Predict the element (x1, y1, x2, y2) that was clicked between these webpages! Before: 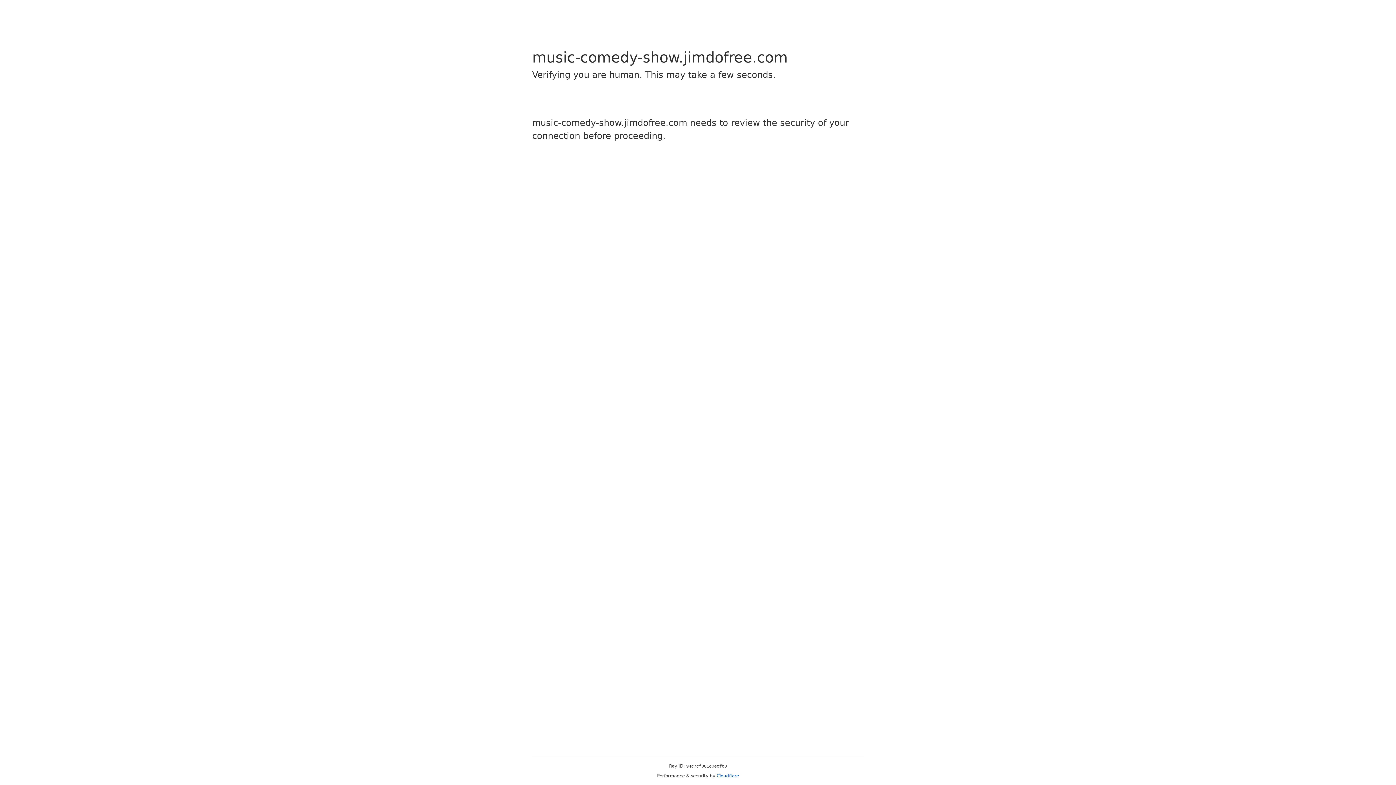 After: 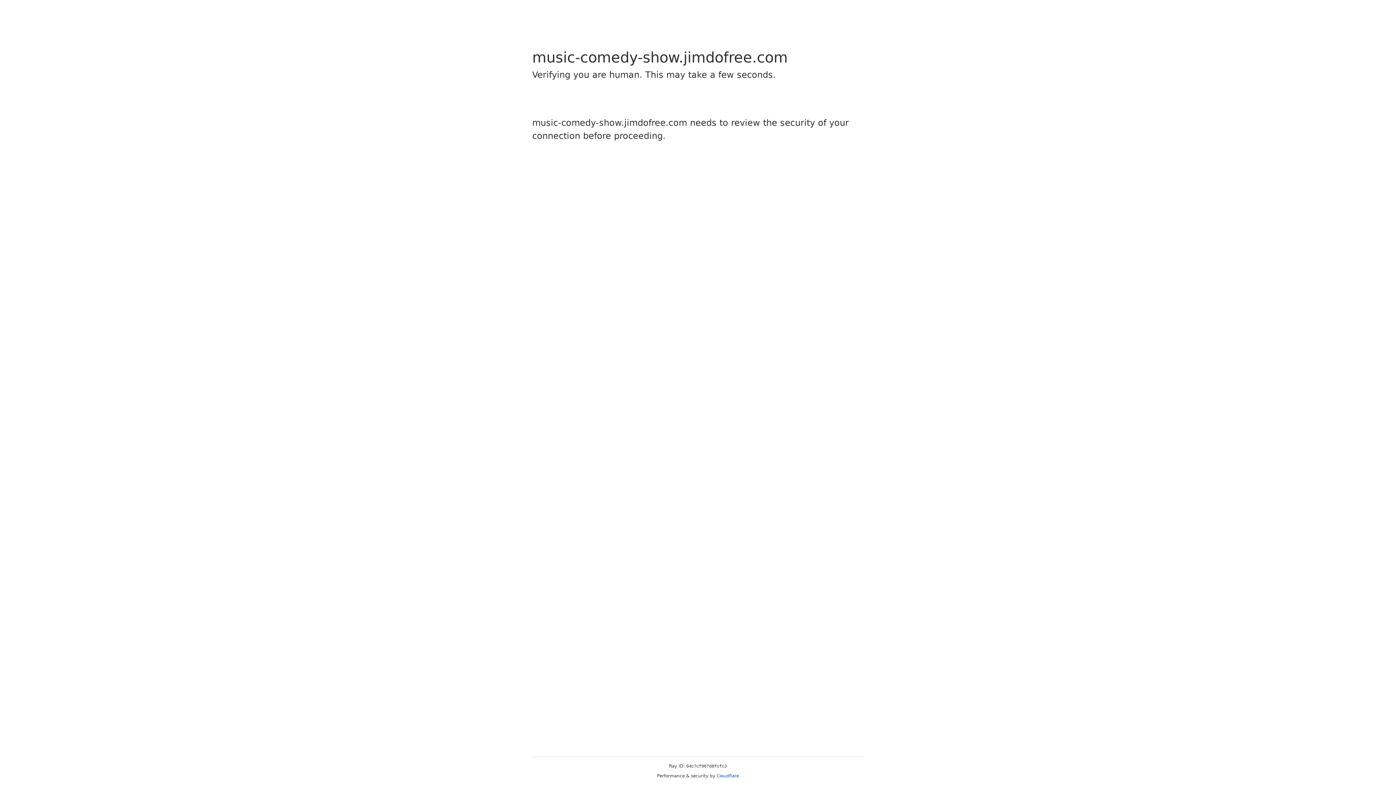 Action: bbox: (716, 773, 739, 778) label: Cloudflare